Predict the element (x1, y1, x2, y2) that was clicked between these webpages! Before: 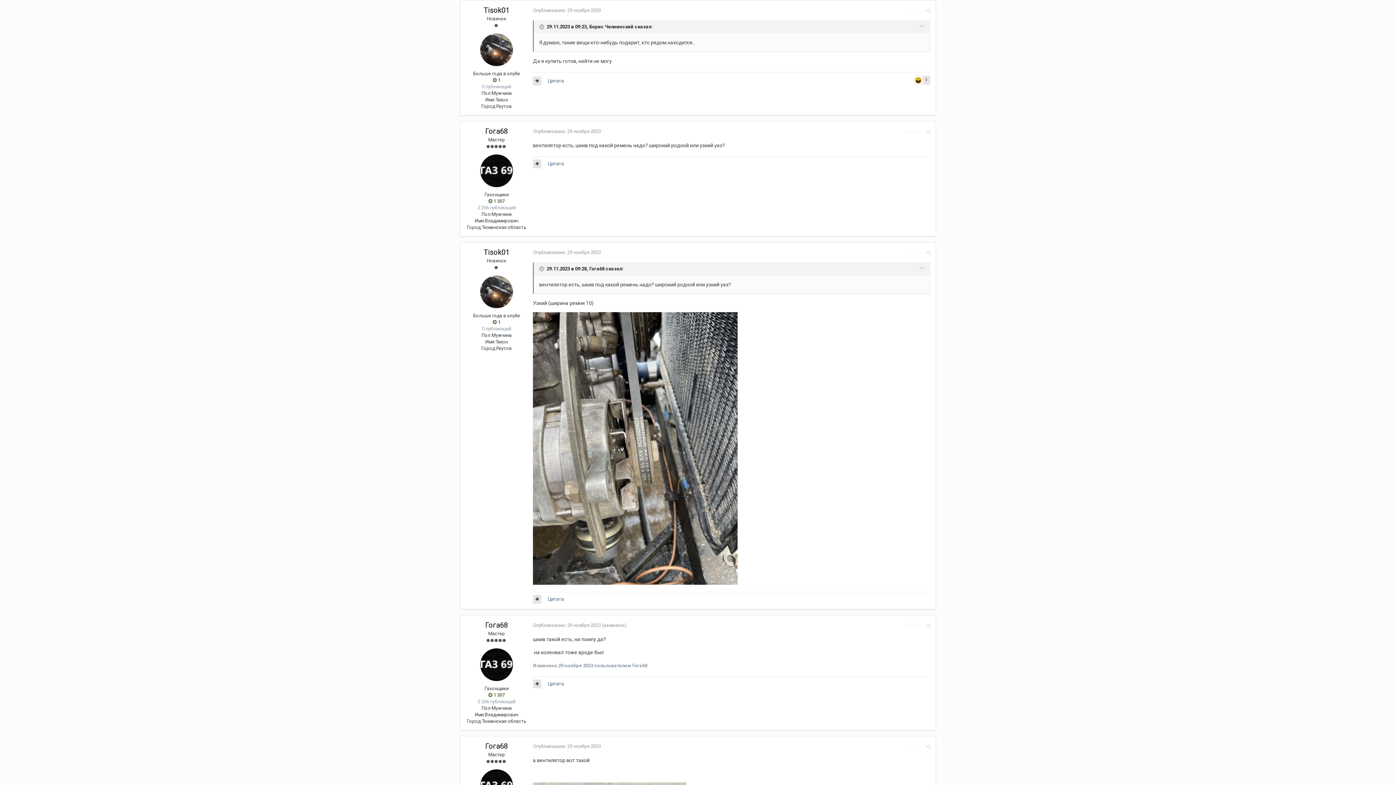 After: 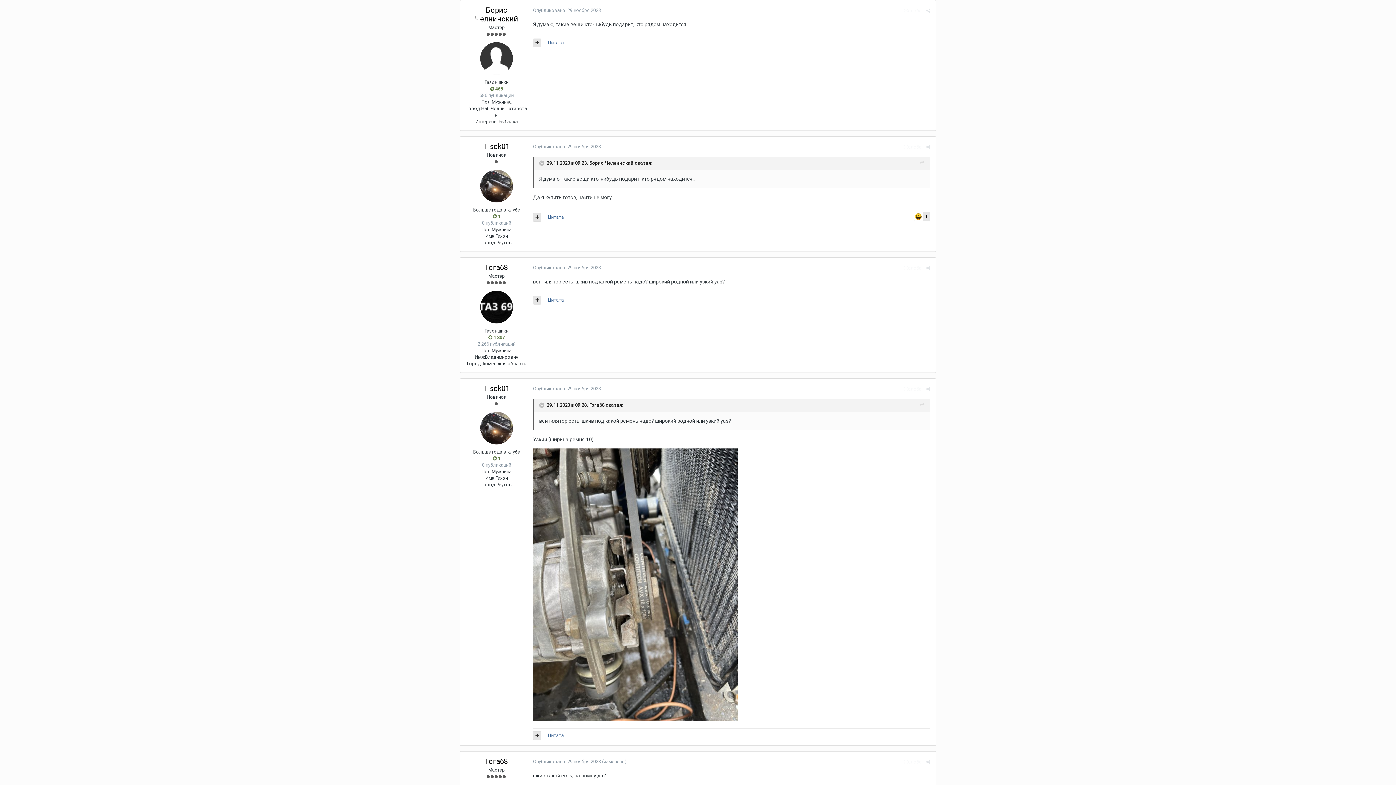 Action: bbox: (920, 22, 924, 30)